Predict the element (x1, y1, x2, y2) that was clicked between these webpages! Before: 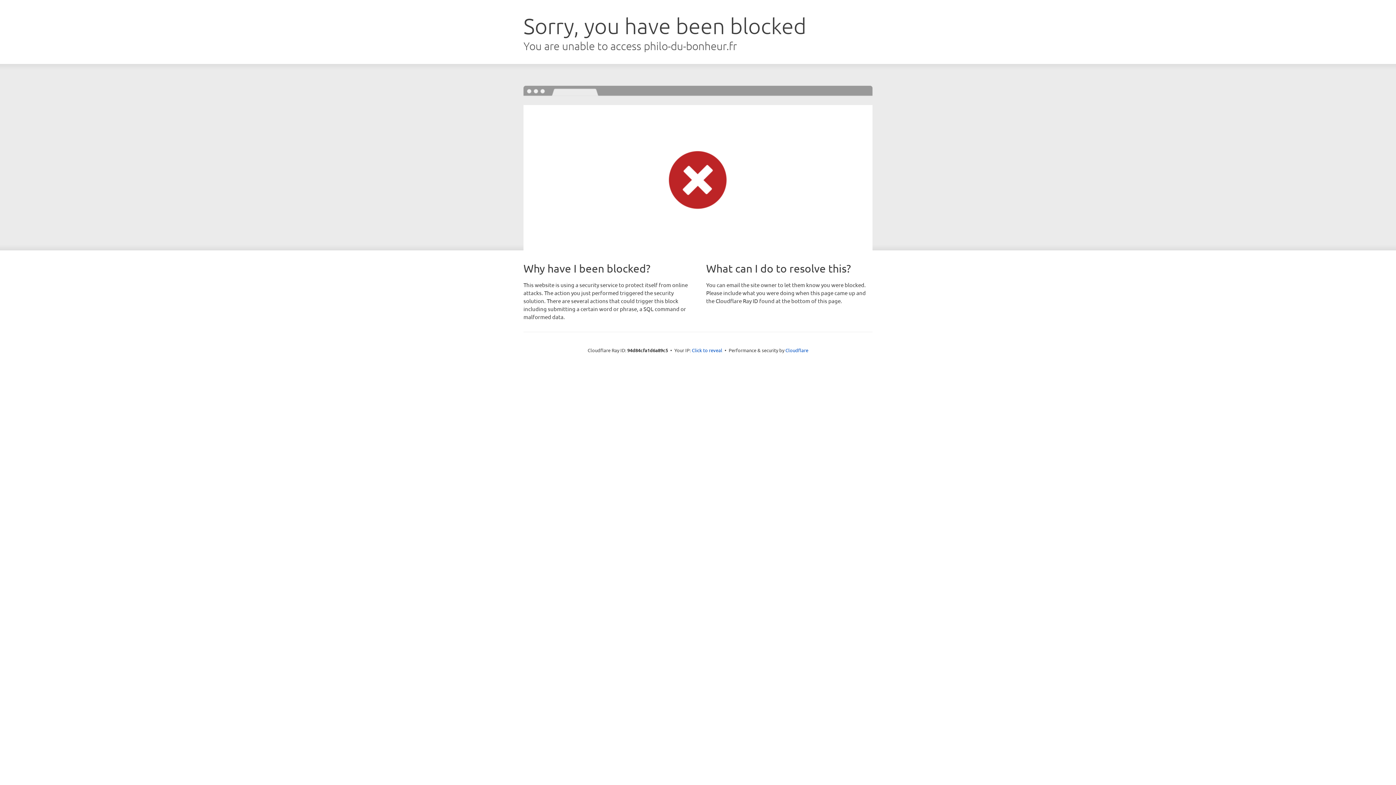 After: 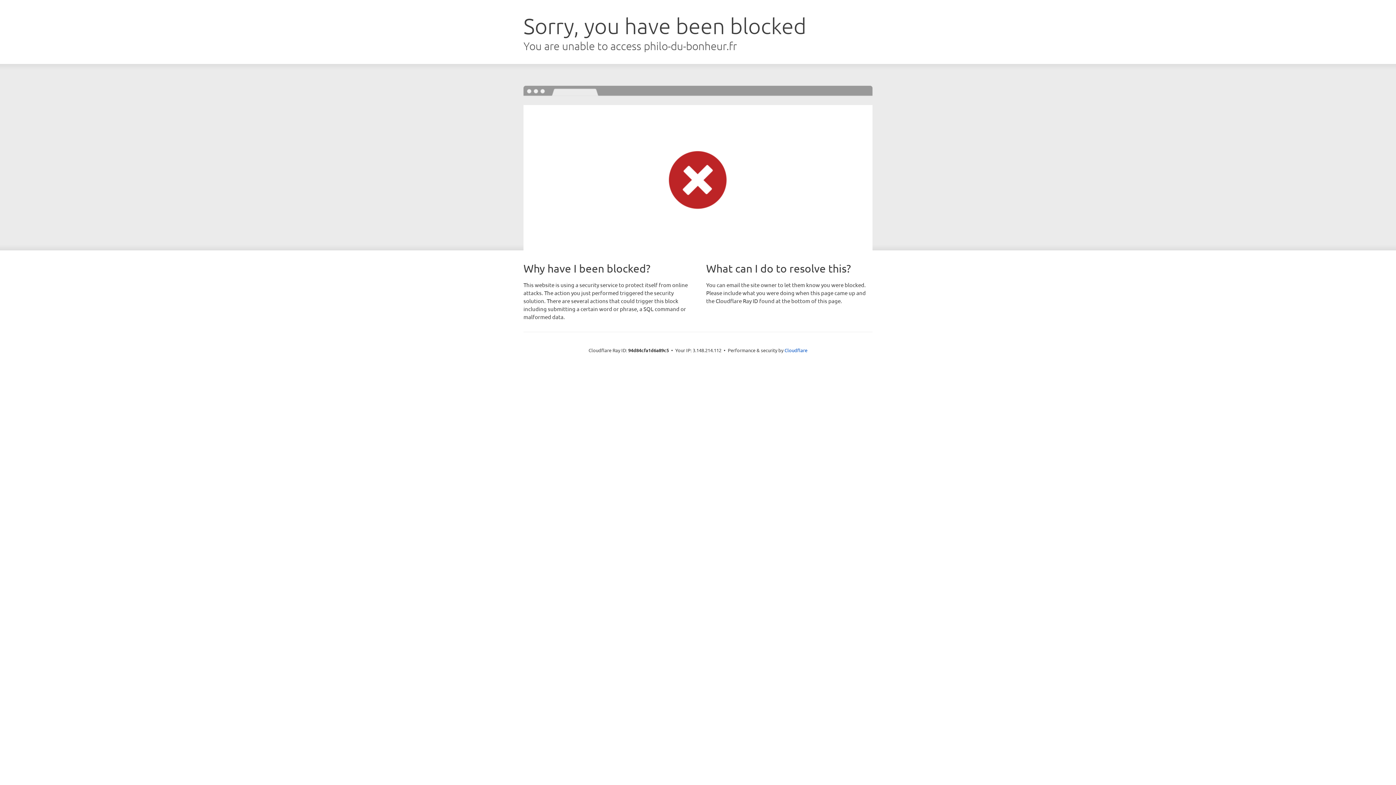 Action: bbox: (692, 346, 722, 353) label: Click to reveal